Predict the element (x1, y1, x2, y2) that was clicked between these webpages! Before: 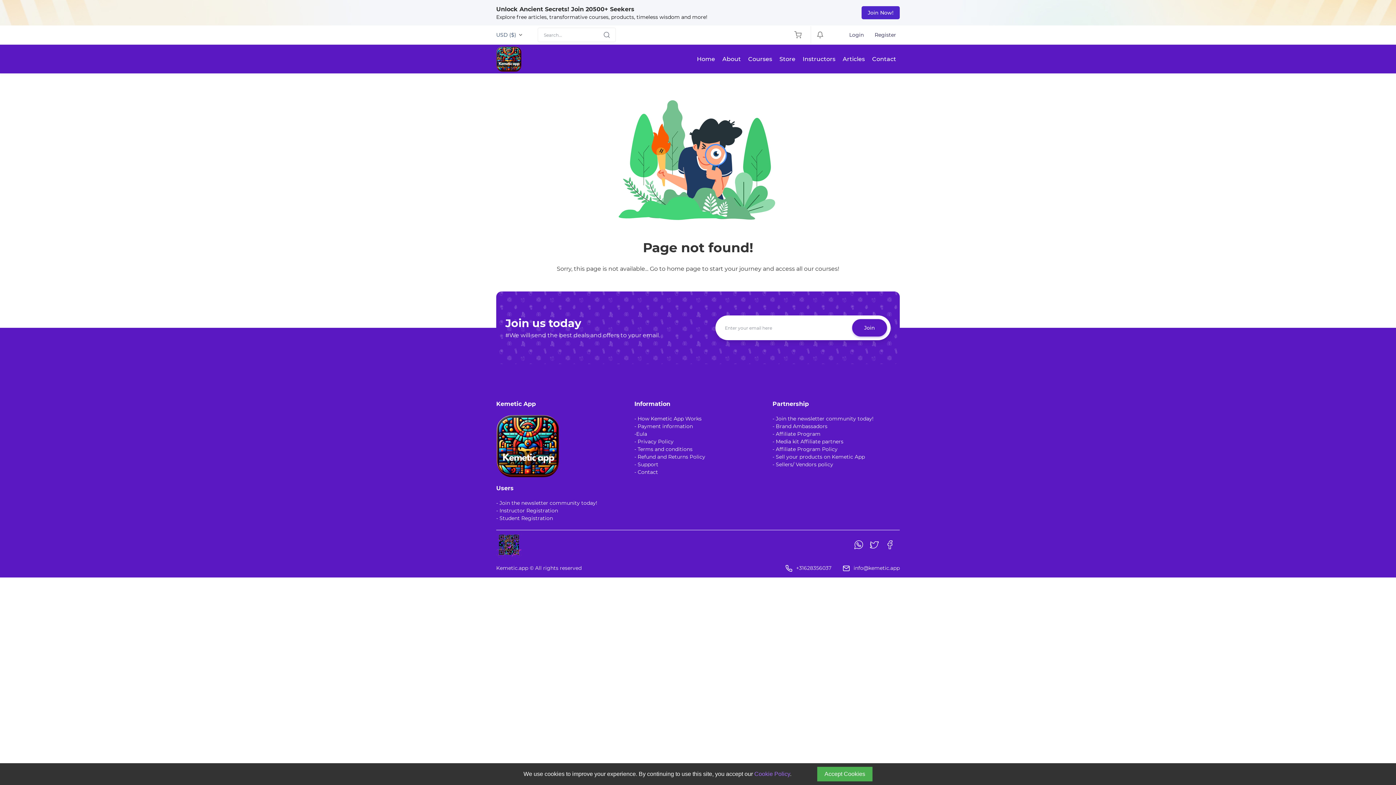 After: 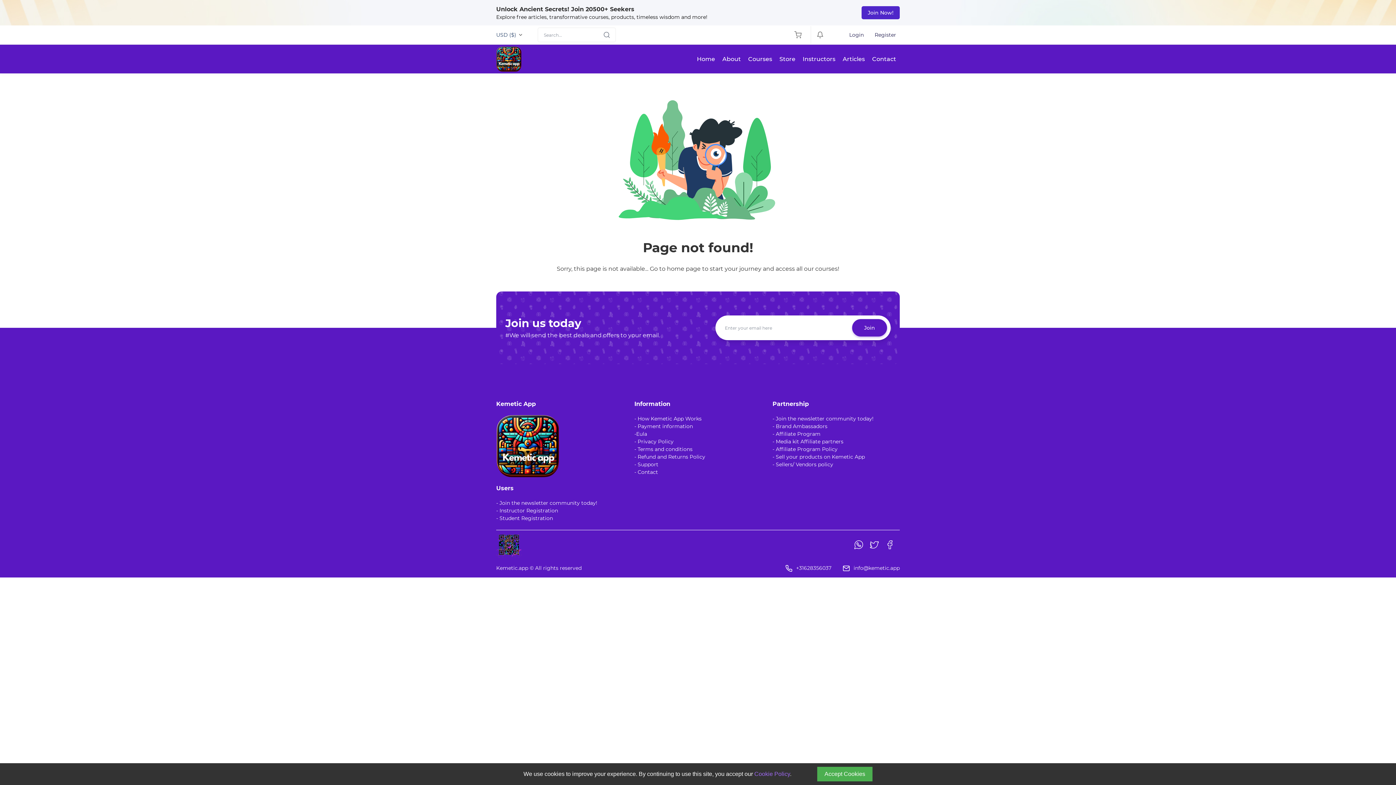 Action: bbox: (870, 541, 885, 548) label:  